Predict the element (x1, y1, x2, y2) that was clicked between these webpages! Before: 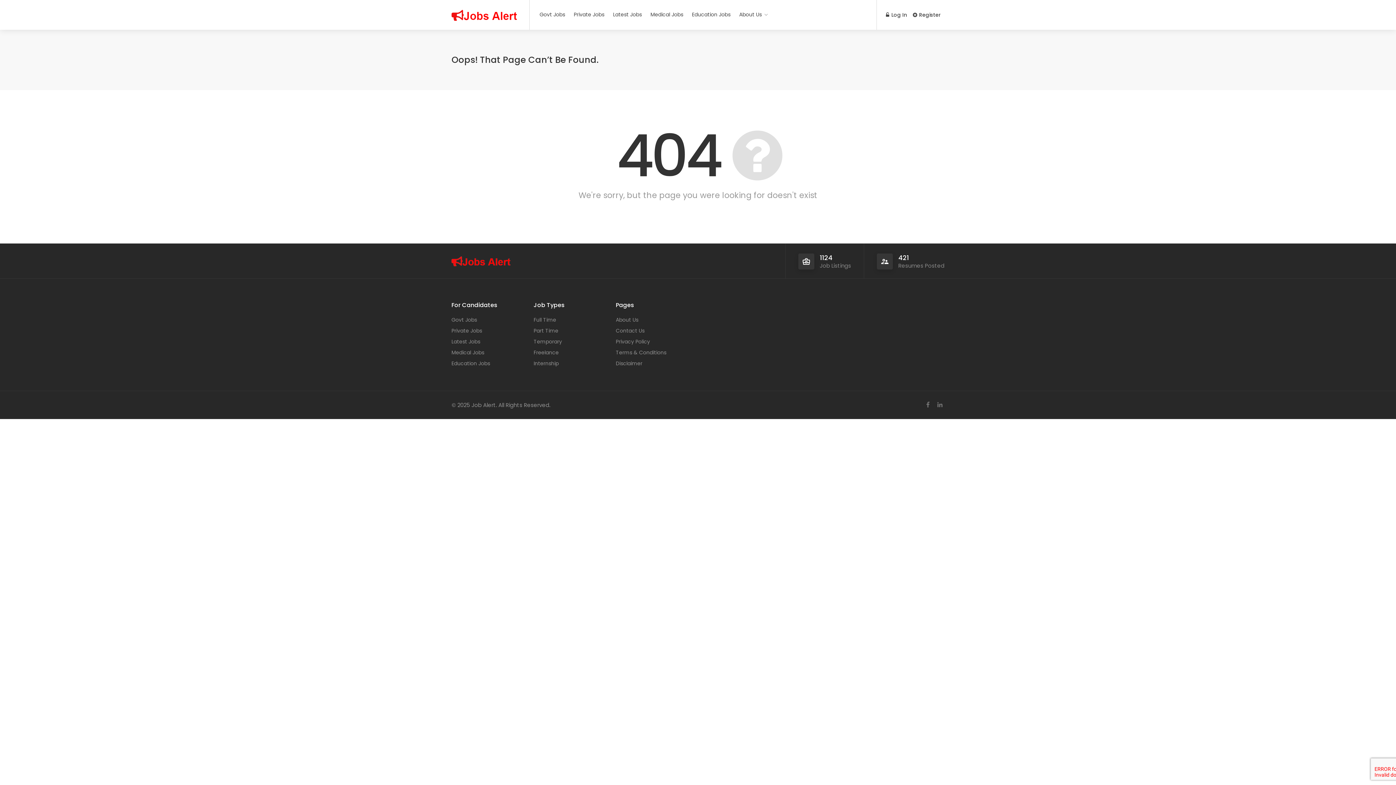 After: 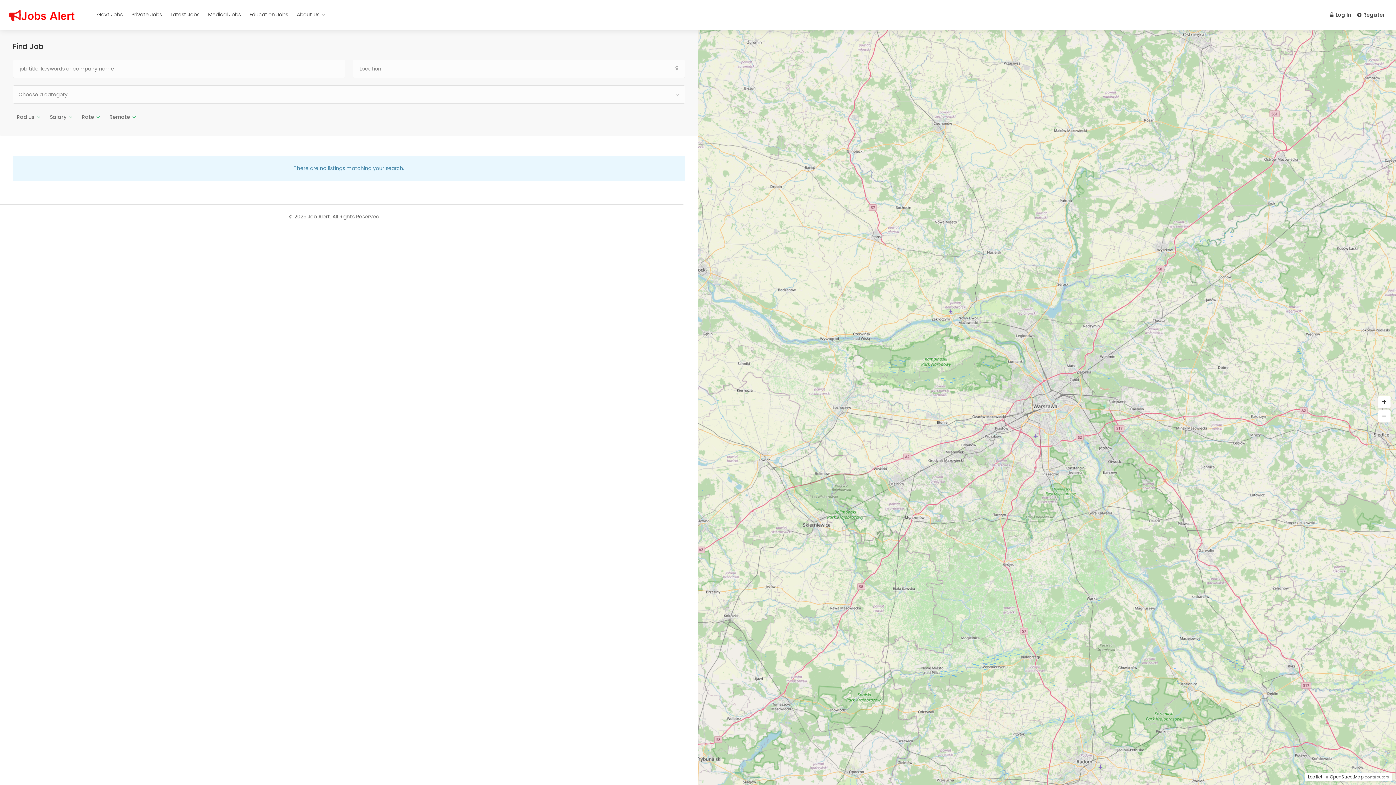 Action: label: Freelance bbox: (533, 348, 558, 357)